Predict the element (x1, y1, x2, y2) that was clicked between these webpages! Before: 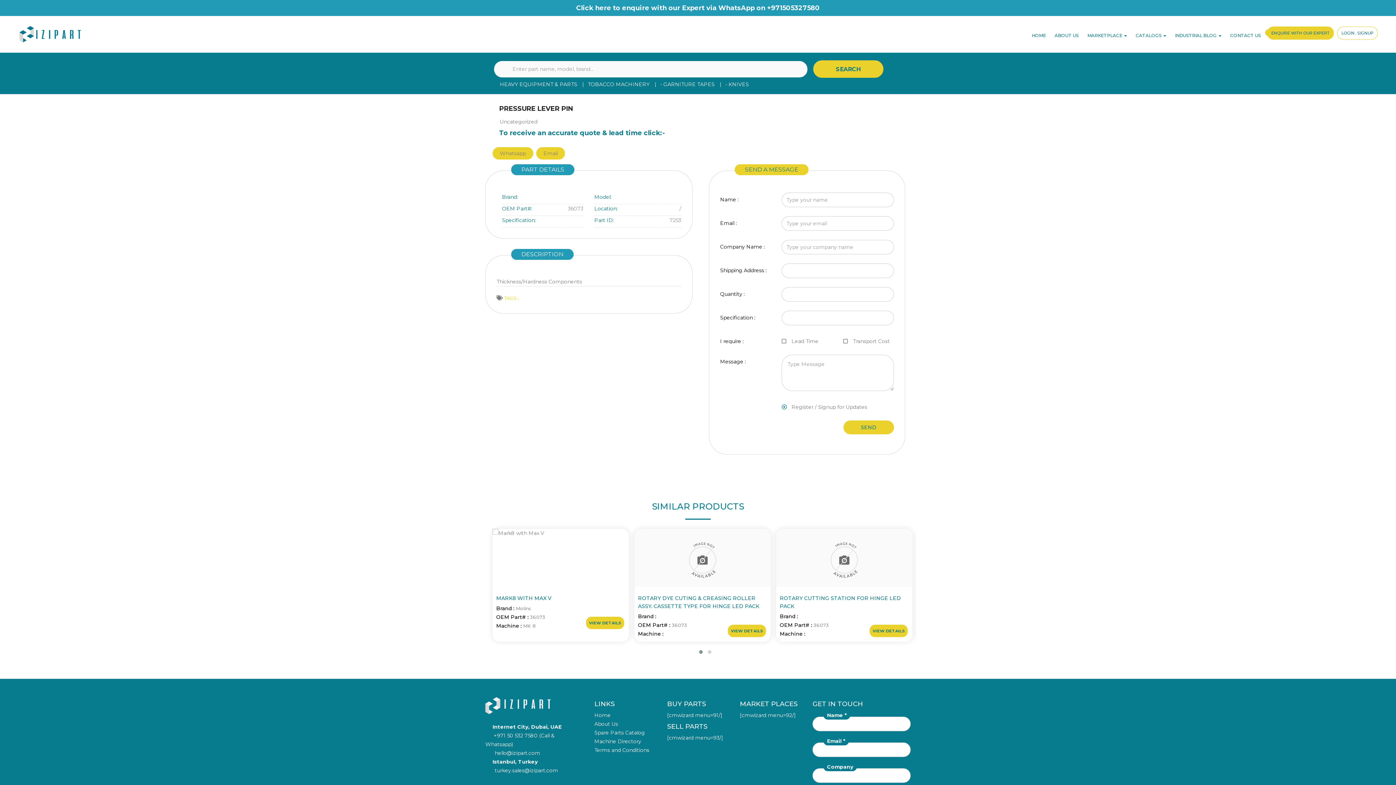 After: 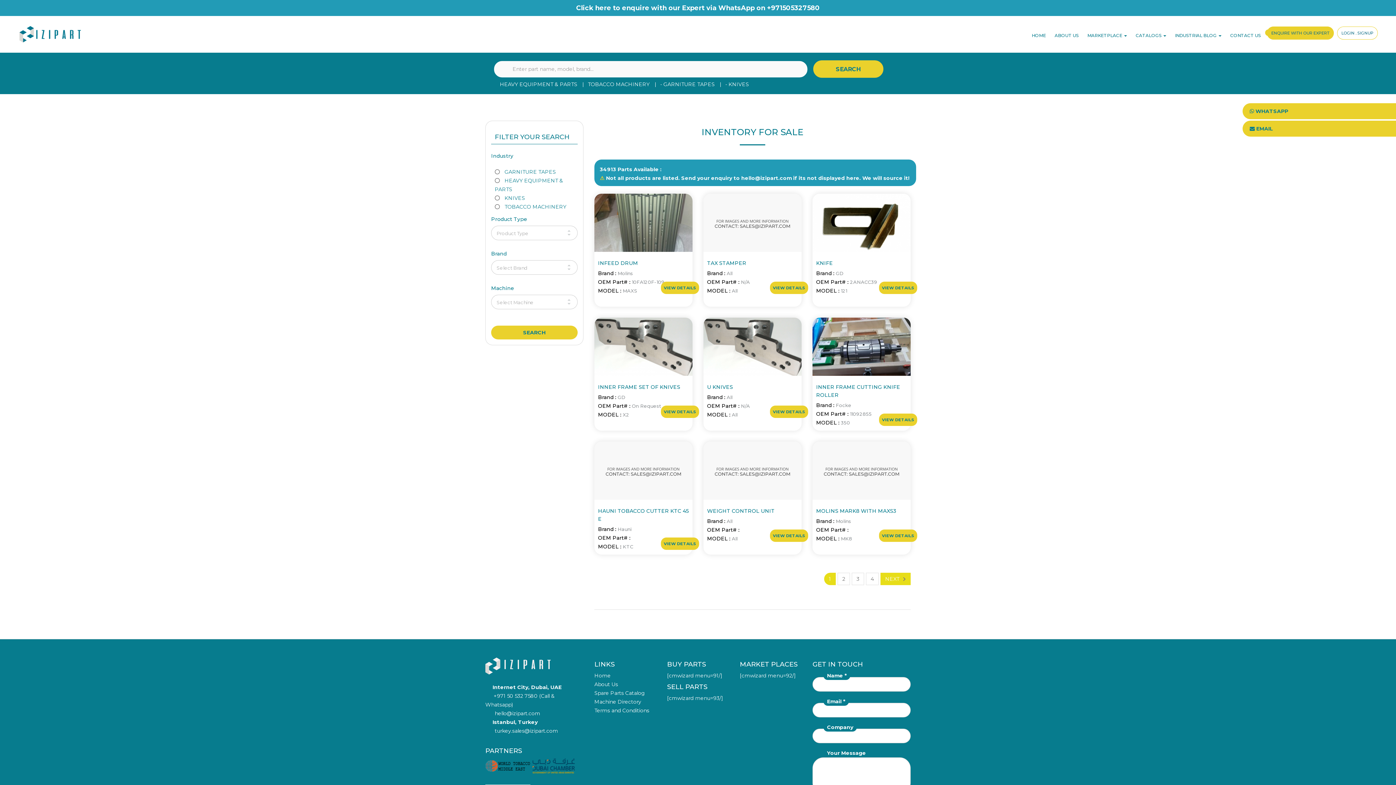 Action: bbox: (1083, 28, 1131, 43) label: MARKETPLACE 